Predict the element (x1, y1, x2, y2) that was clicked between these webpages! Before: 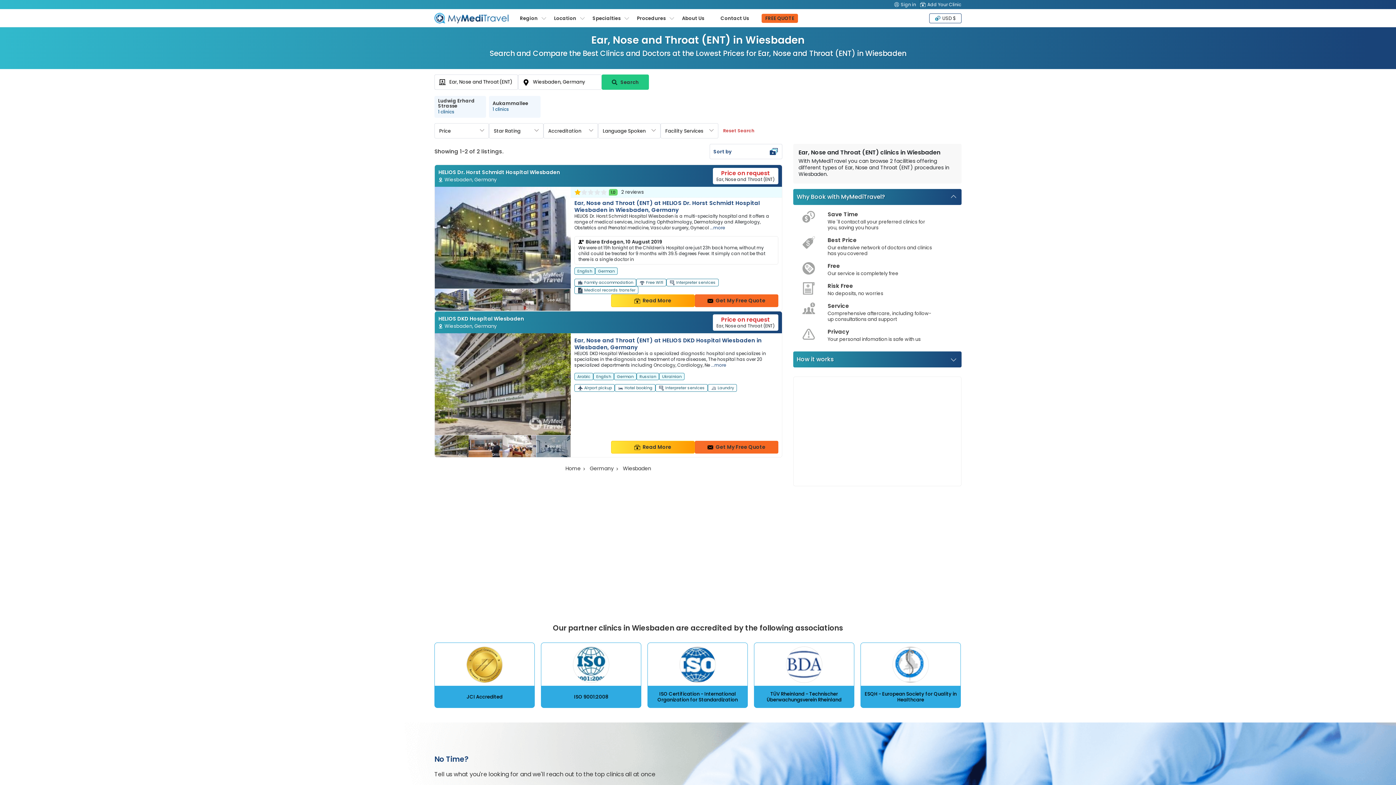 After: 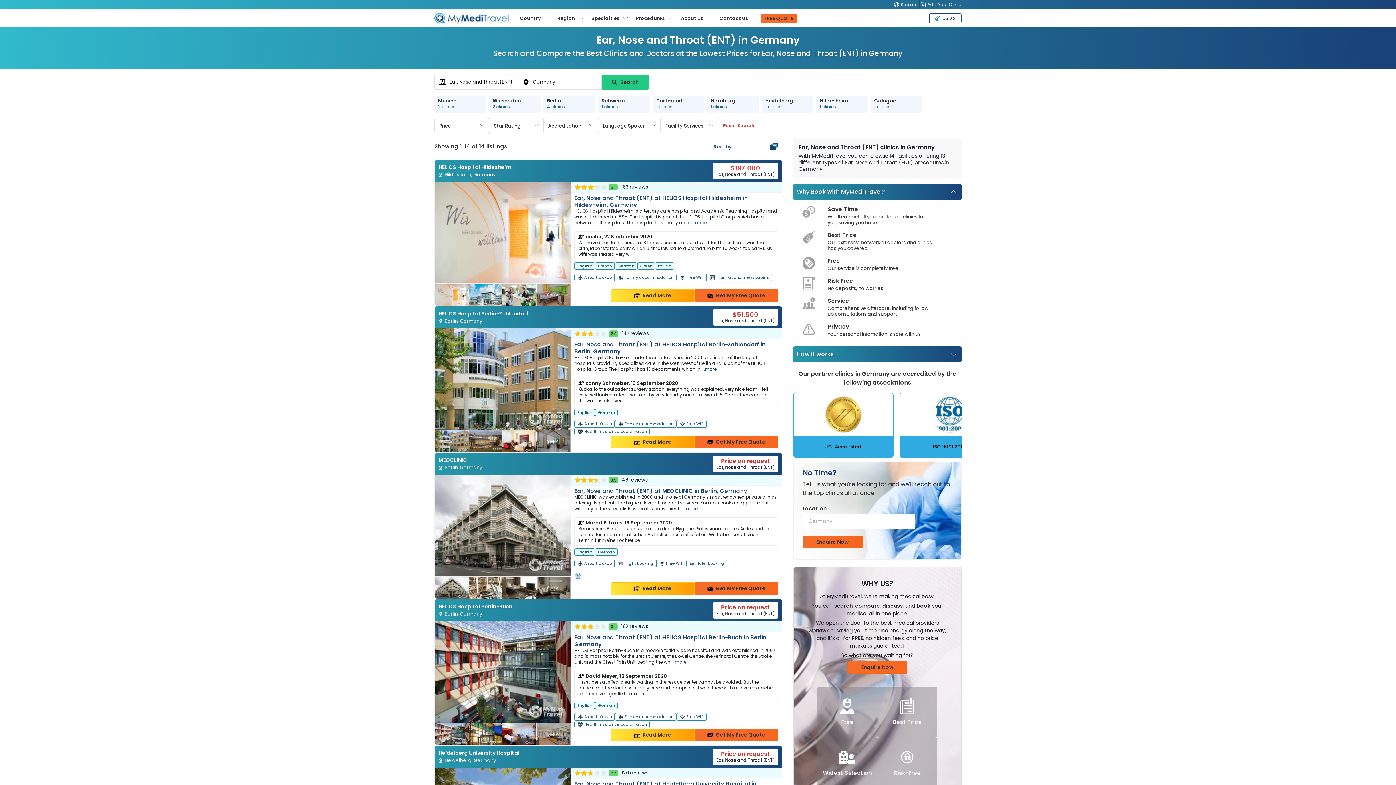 Action: bbox: (601, 74, 649, 89) label:  Search